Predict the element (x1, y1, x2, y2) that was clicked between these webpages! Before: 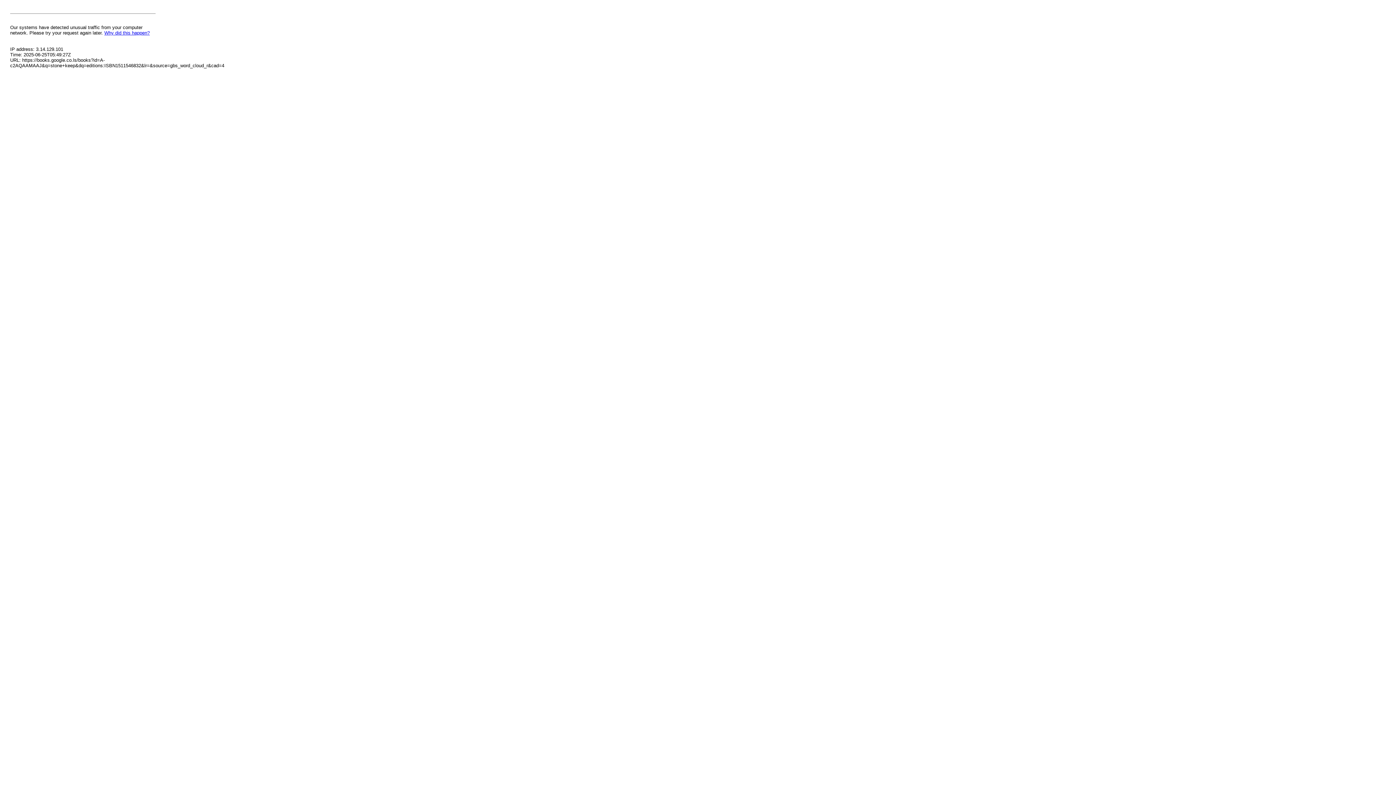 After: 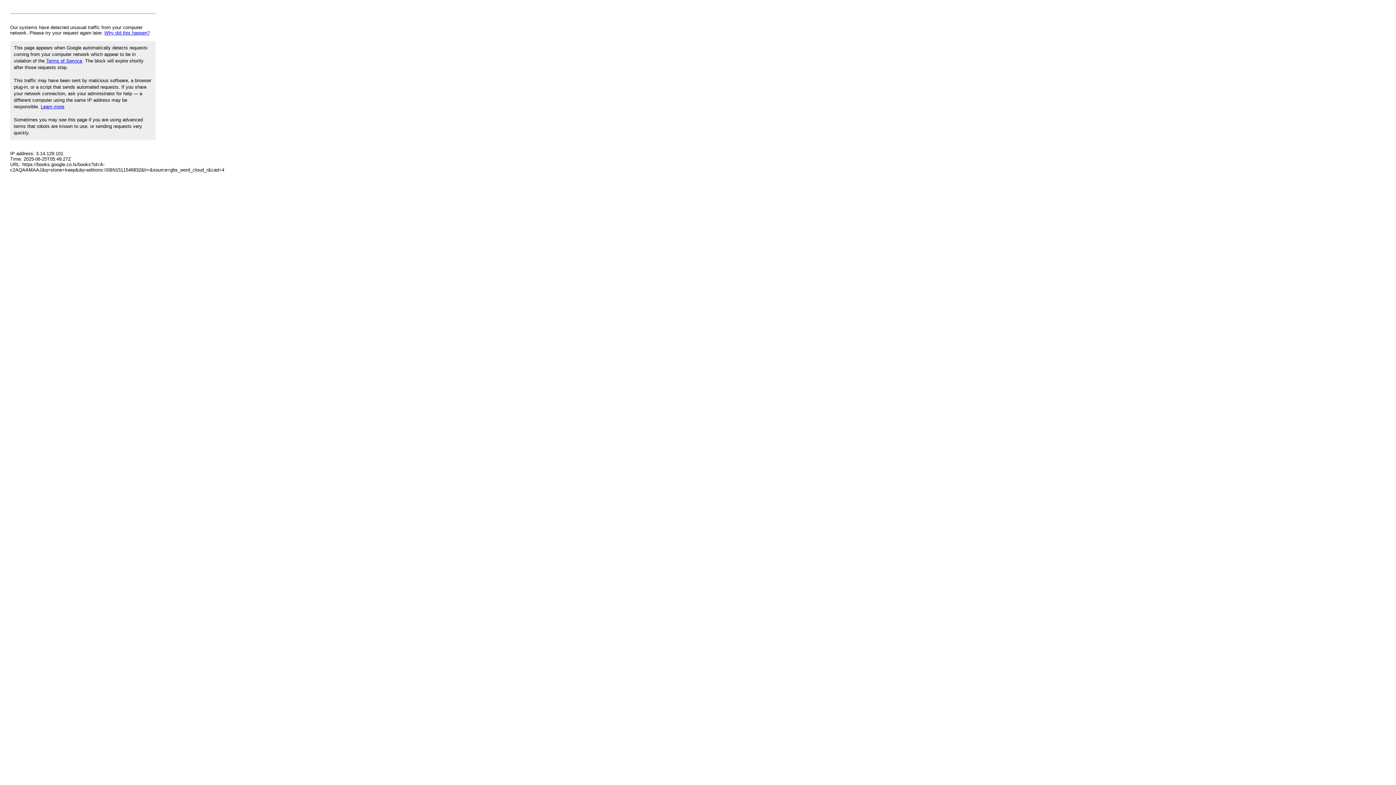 Action: label: Why did this happen? bbox: (104, 30, 149, 35)